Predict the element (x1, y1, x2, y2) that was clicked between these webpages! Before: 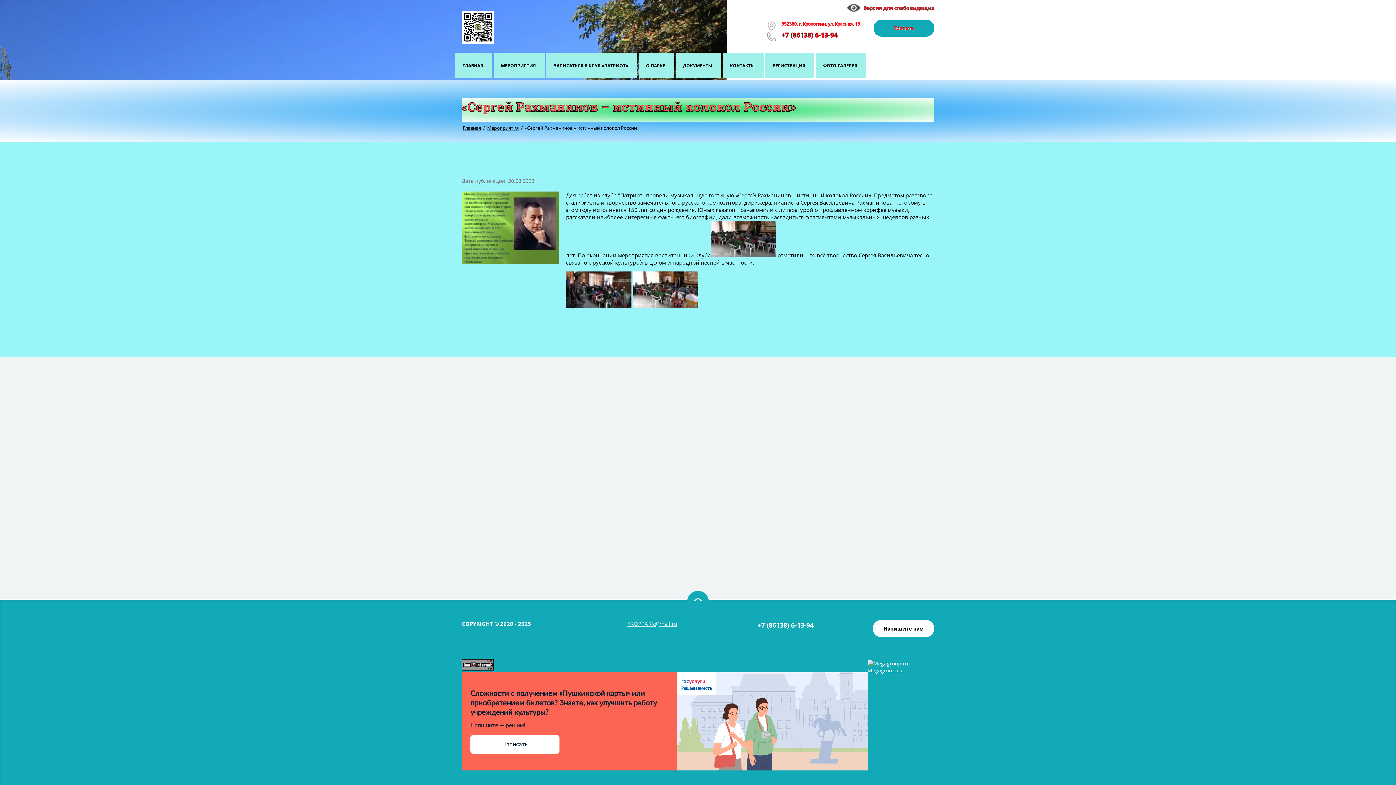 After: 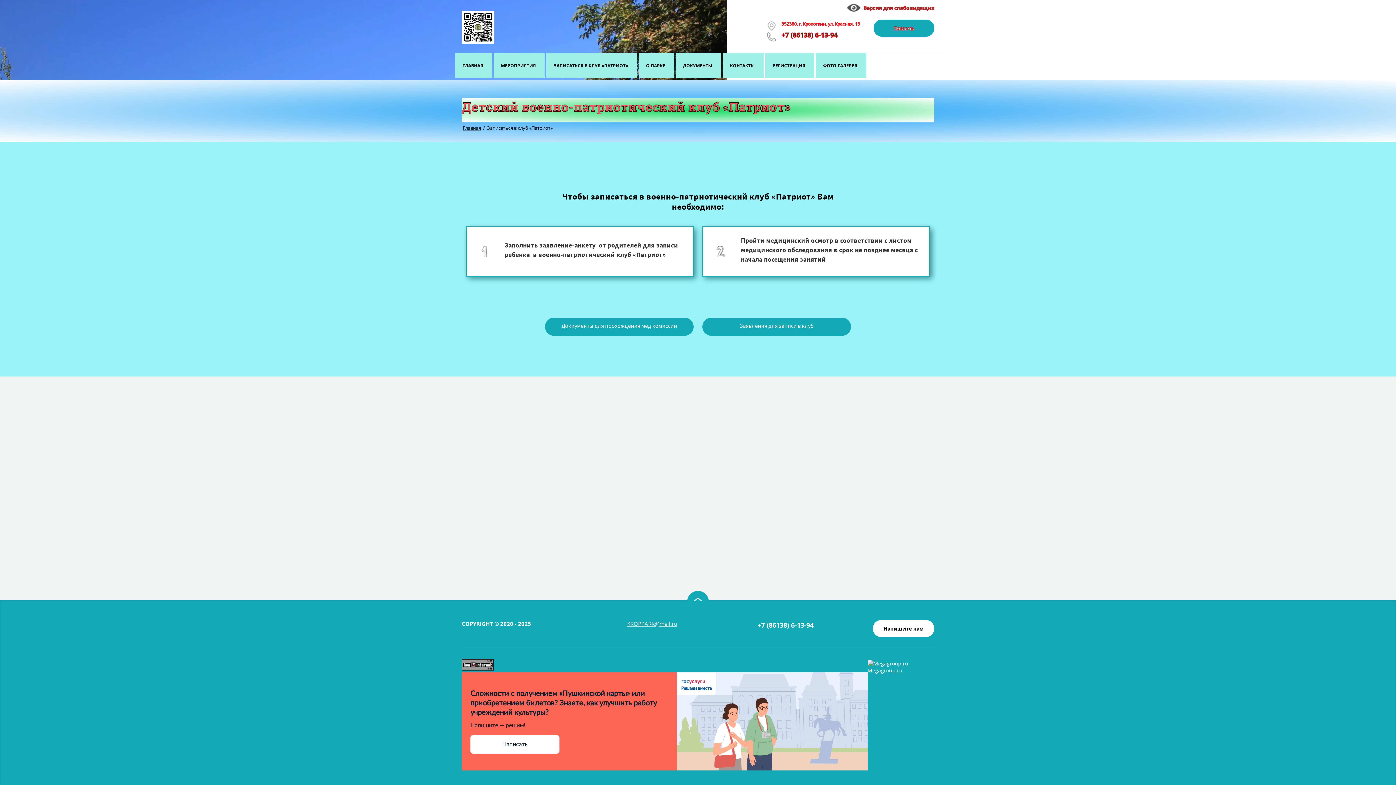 Action: label: ЗАПИСАТЬСЯ В КЛУБ «ПАТРИОТ» bbox: (546, 52, 637, 77)